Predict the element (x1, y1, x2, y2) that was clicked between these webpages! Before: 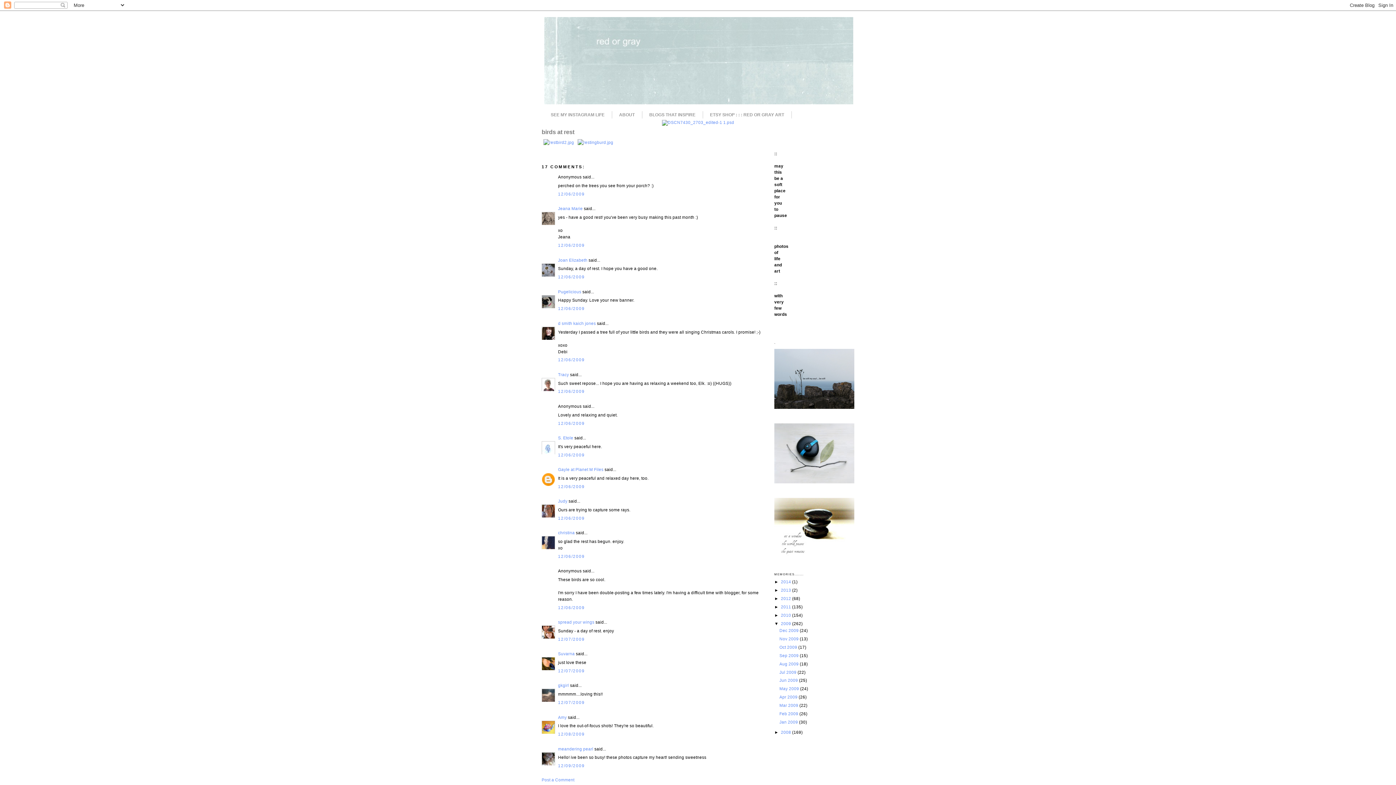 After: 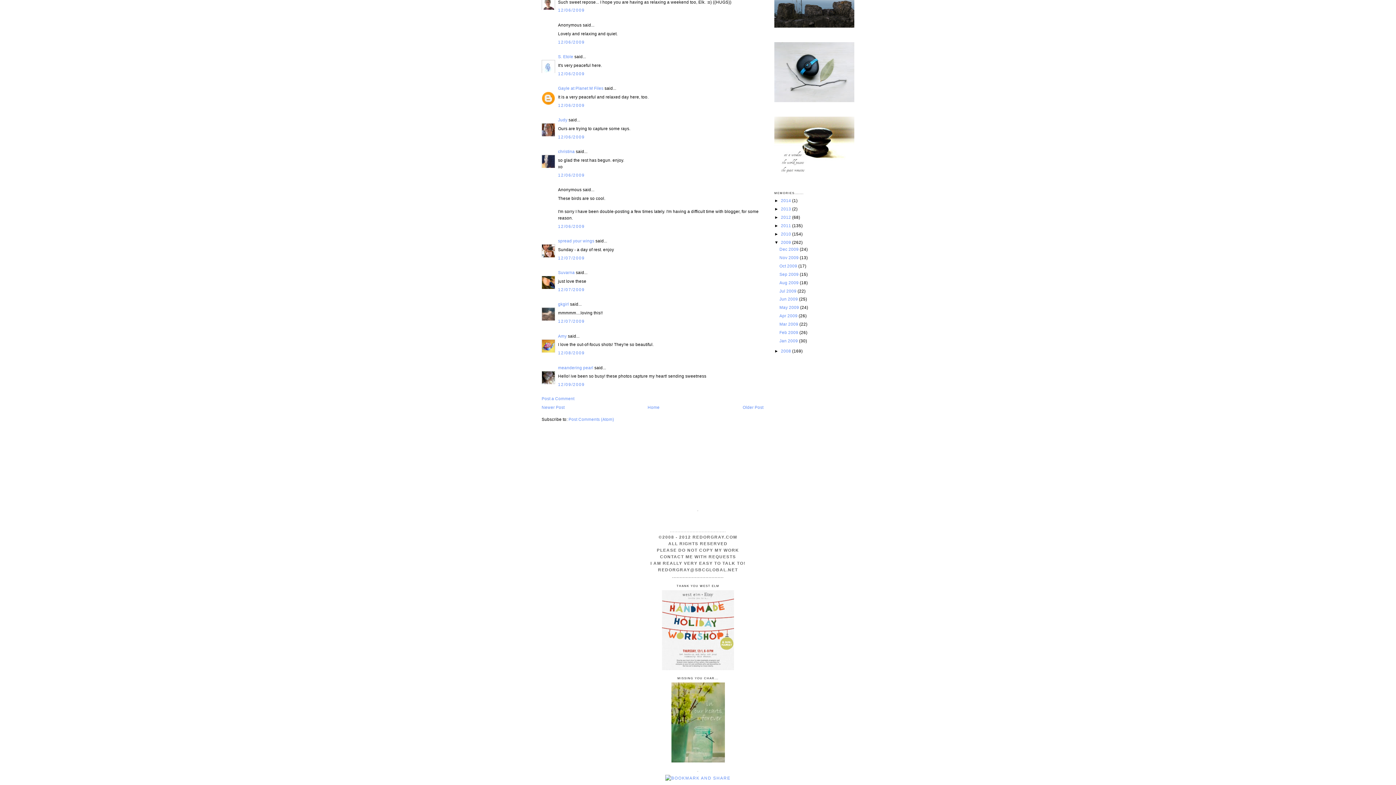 Action: label: 12/07/2009 bbox: (558, 700, 584, 705)